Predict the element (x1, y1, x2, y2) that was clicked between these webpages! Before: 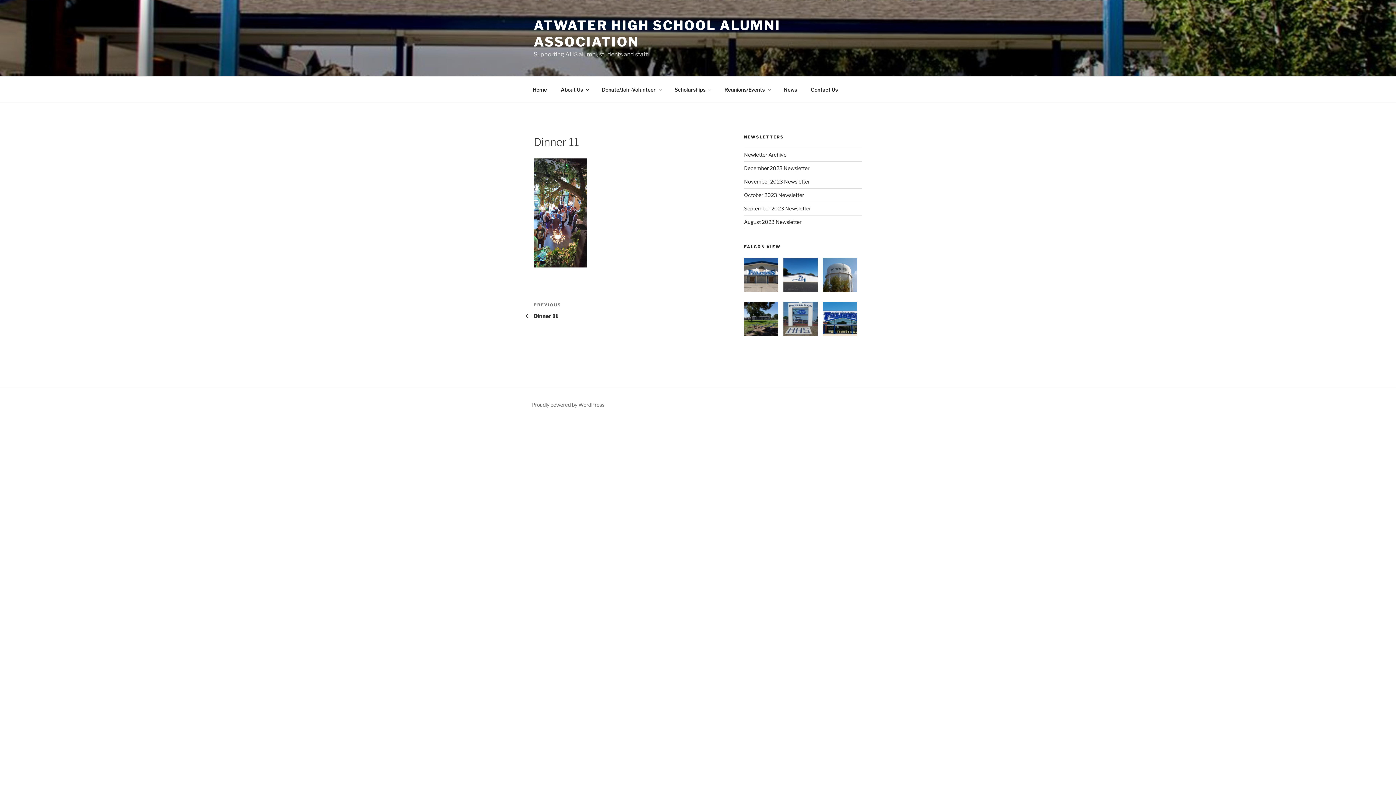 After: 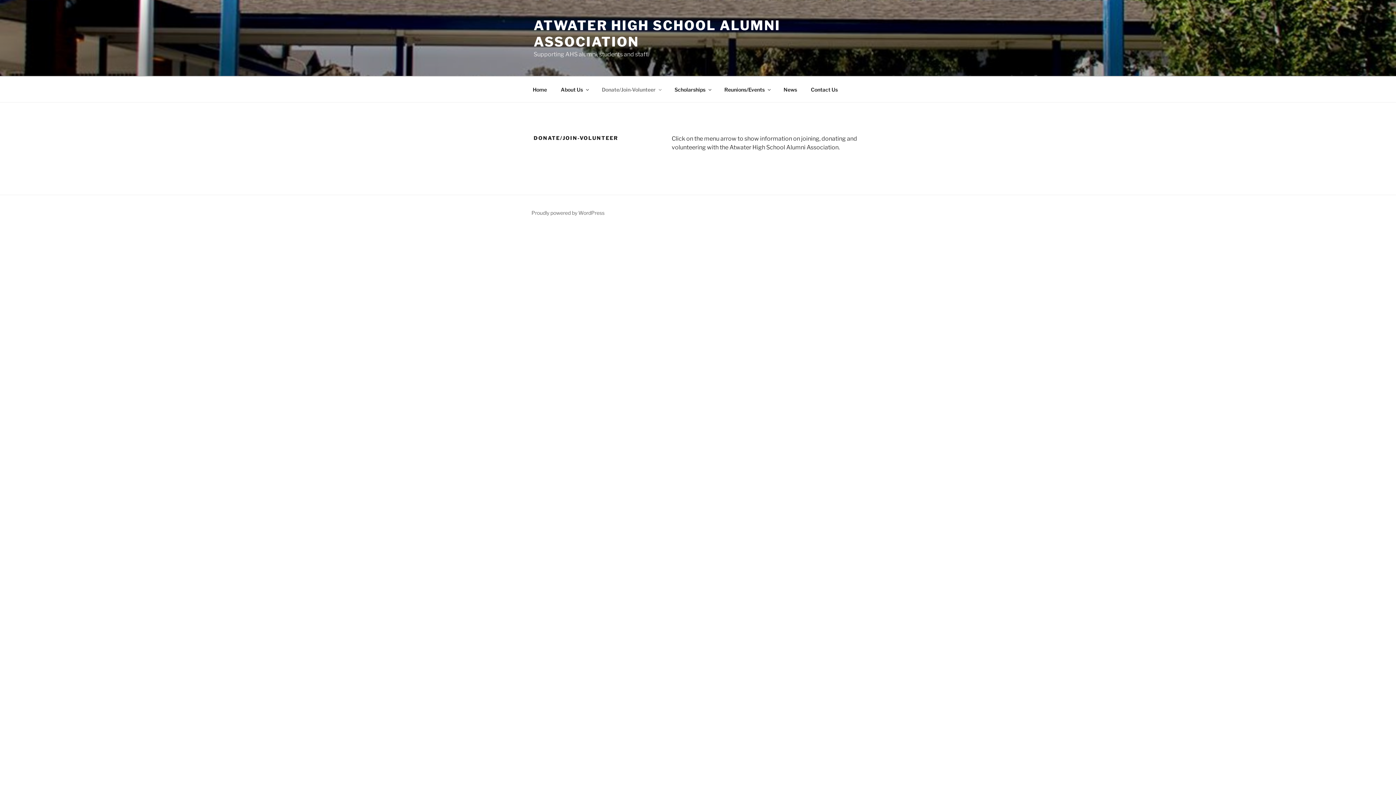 Action: bbox: (595, 80, 667, 98) label: Donate/Join-Volunteer